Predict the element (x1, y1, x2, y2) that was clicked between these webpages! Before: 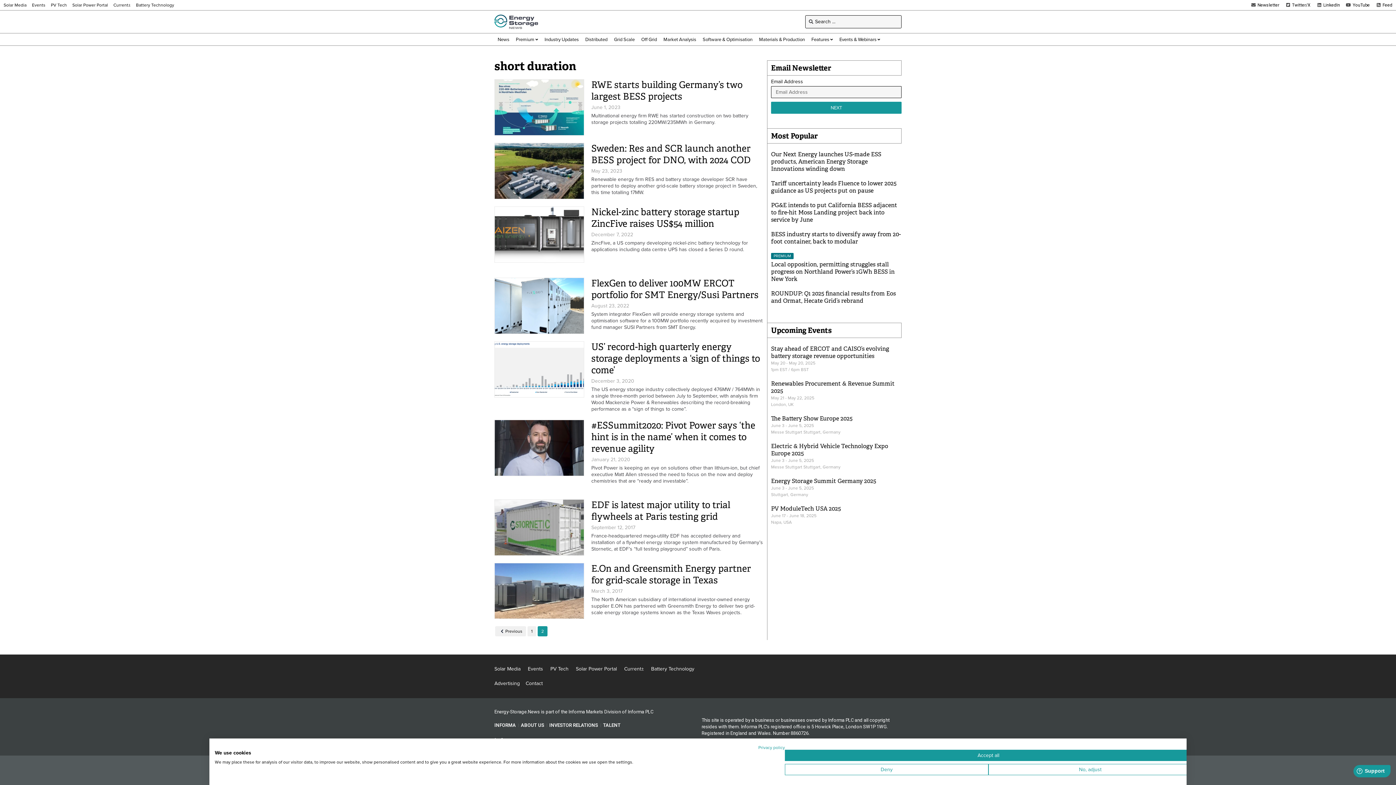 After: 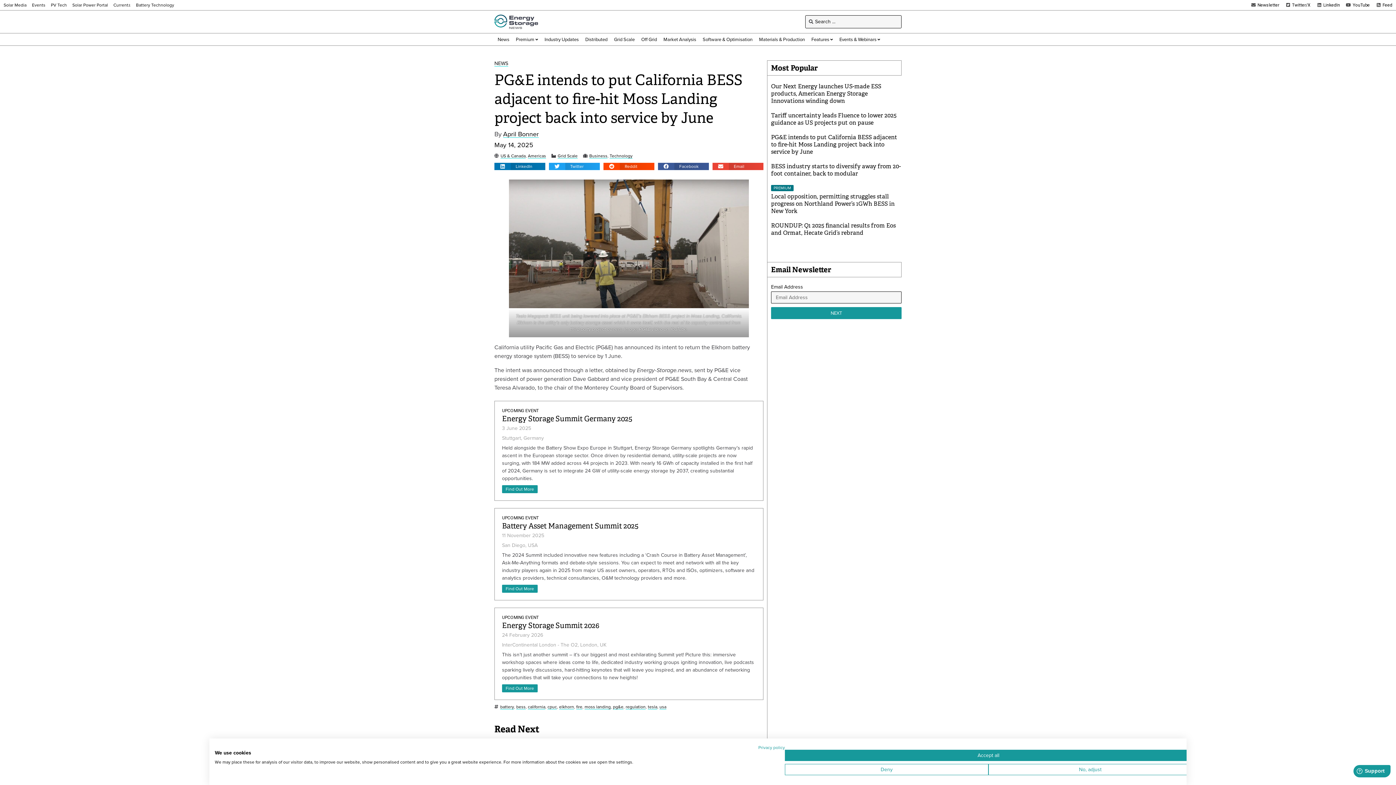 Action: label: PG&E intends to put California BESS adjacent to fire-hit Moss Landing project back into service by June bbox: (771, 201, 897, 223)